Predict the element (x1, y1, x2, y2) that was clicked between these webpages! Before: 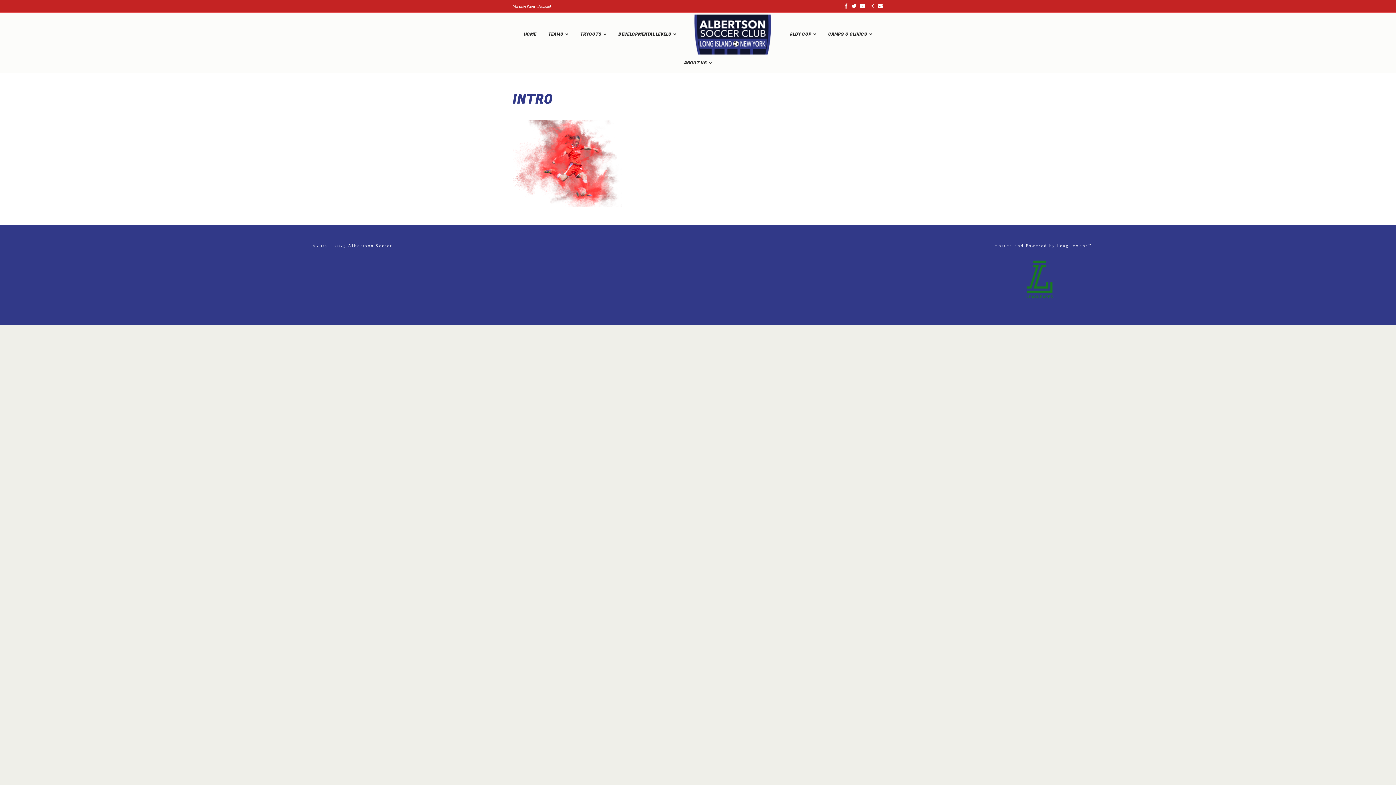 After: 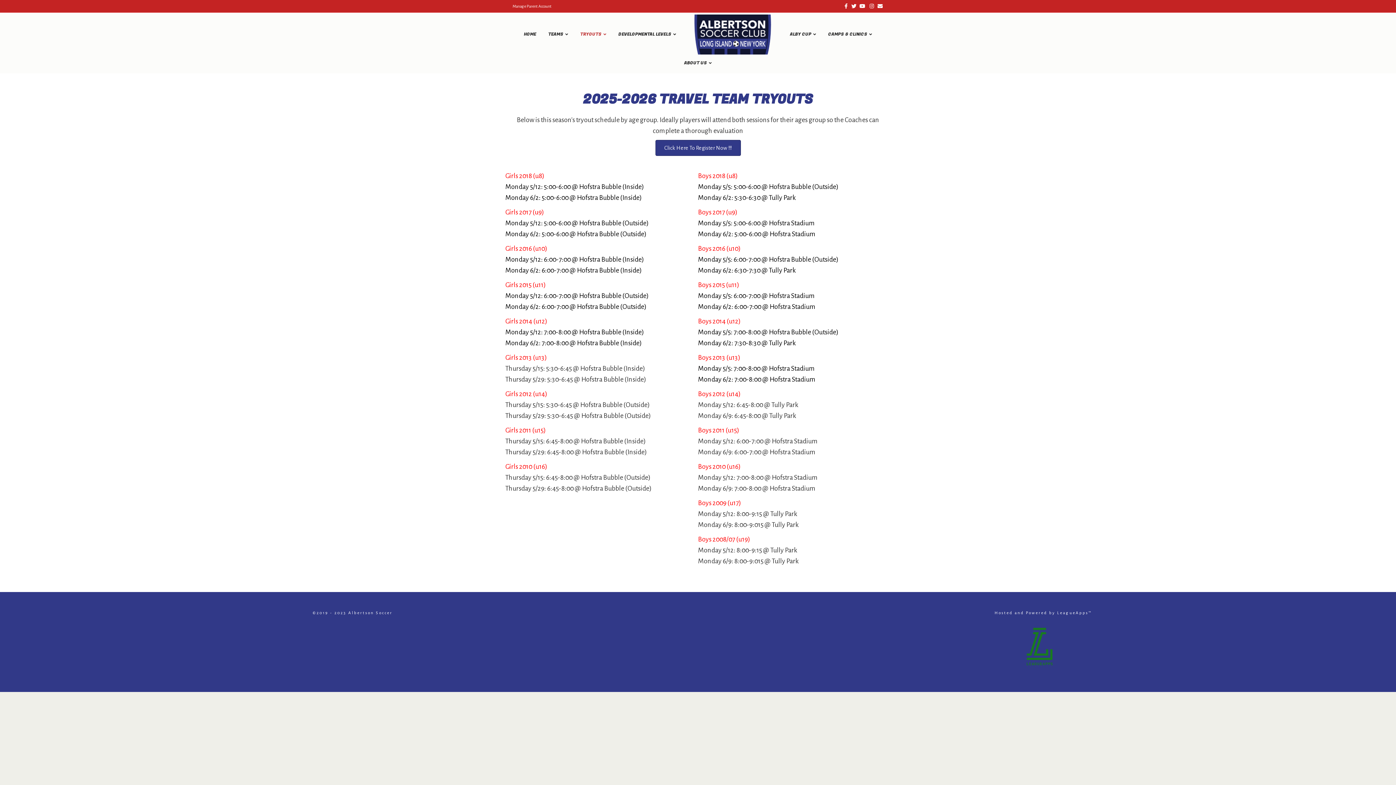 Action: label: TRYOUTS bbox: (574, 25, 612, 42)